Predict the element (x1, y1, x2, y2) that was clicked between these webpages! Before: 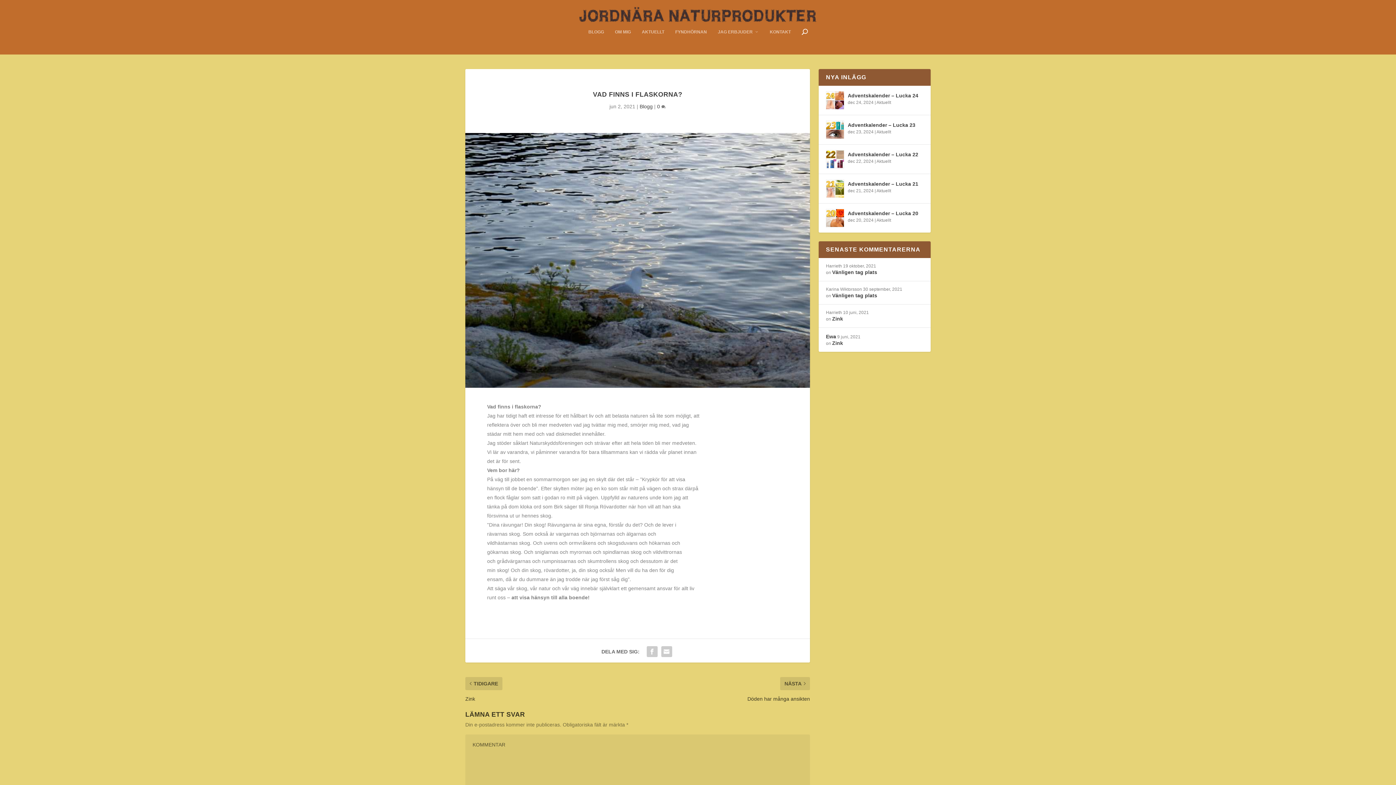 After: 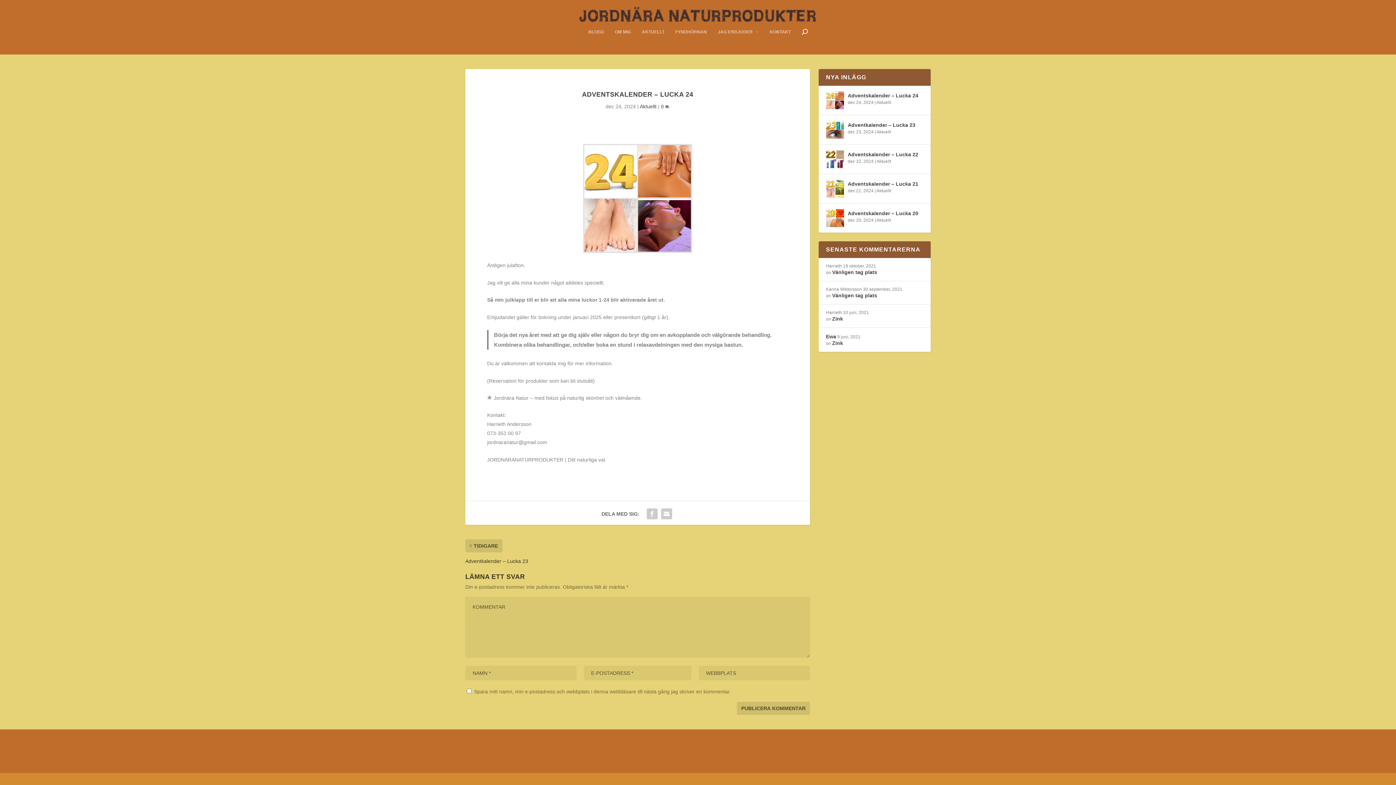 Action: bbox: (848, 91, 918, 99) label: Adventskalender – Lucka 24